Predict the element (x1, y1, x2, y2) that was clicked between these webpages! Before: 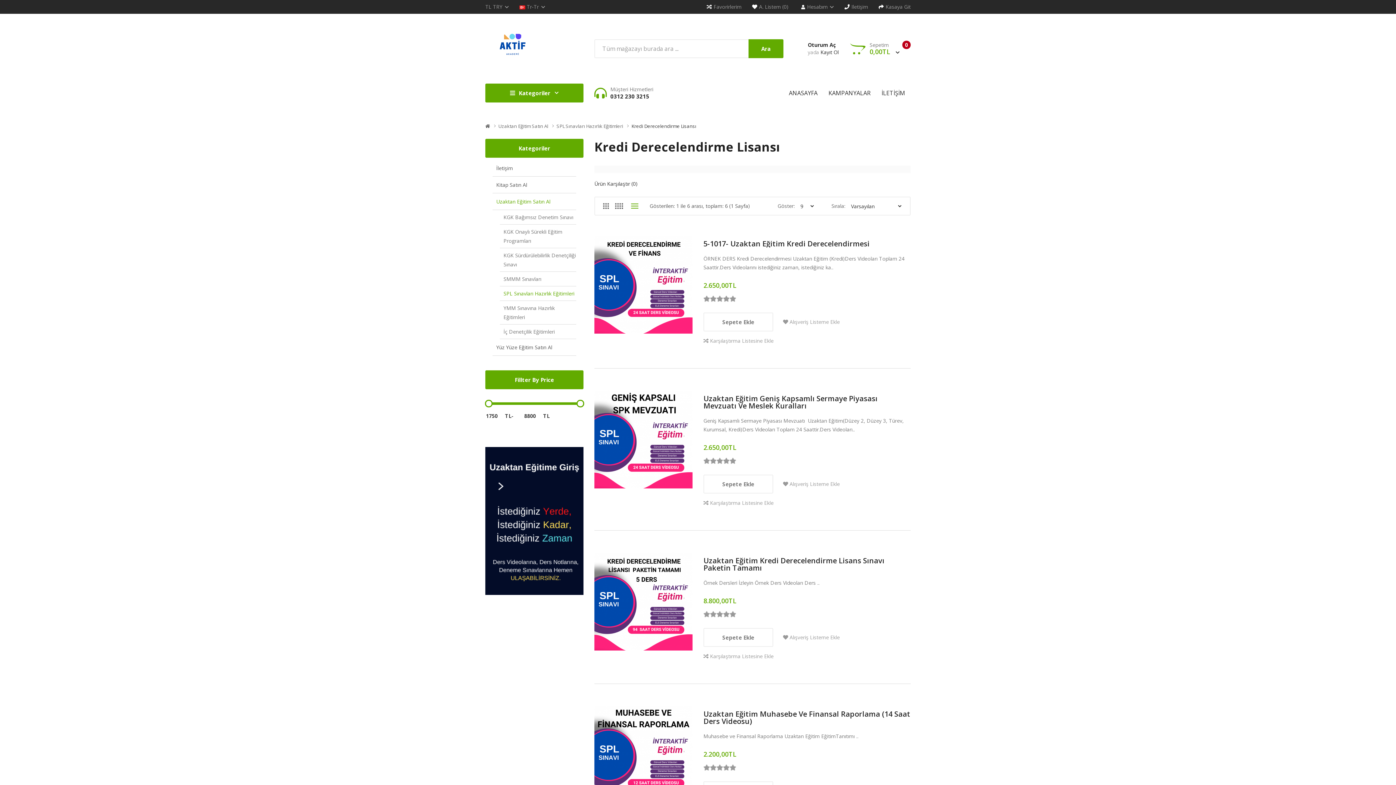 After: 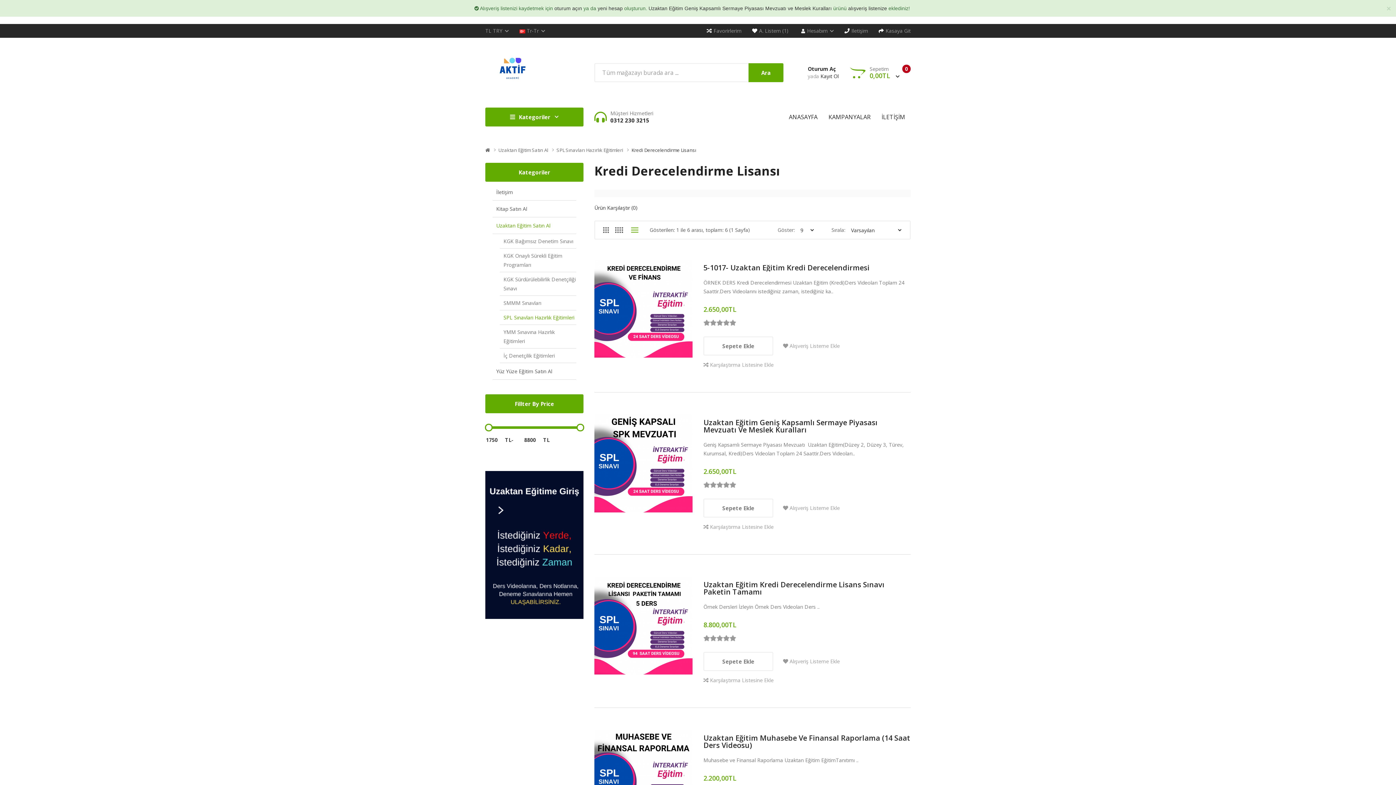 Action: bbox: (783, 478, 840, 489) label: Alışveriş Listeme Ekle